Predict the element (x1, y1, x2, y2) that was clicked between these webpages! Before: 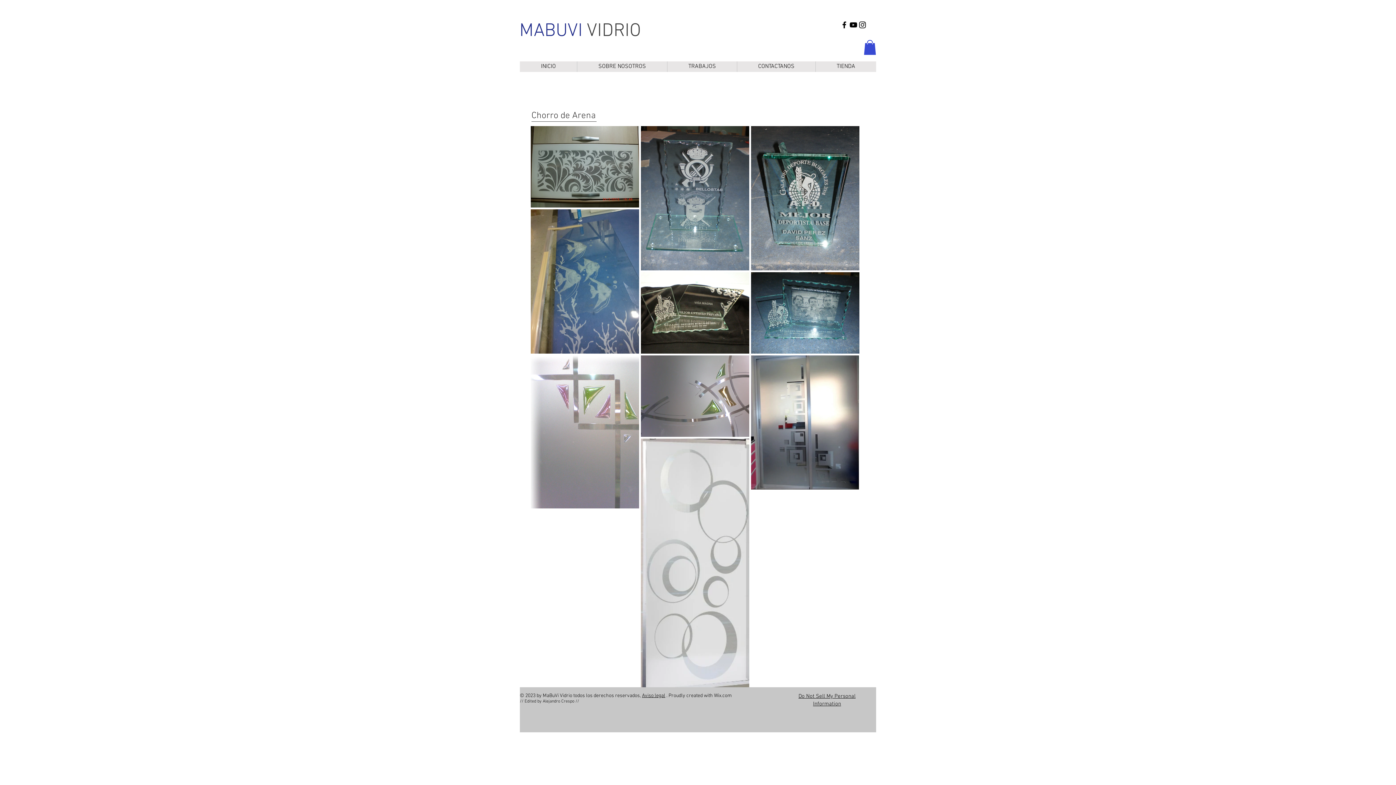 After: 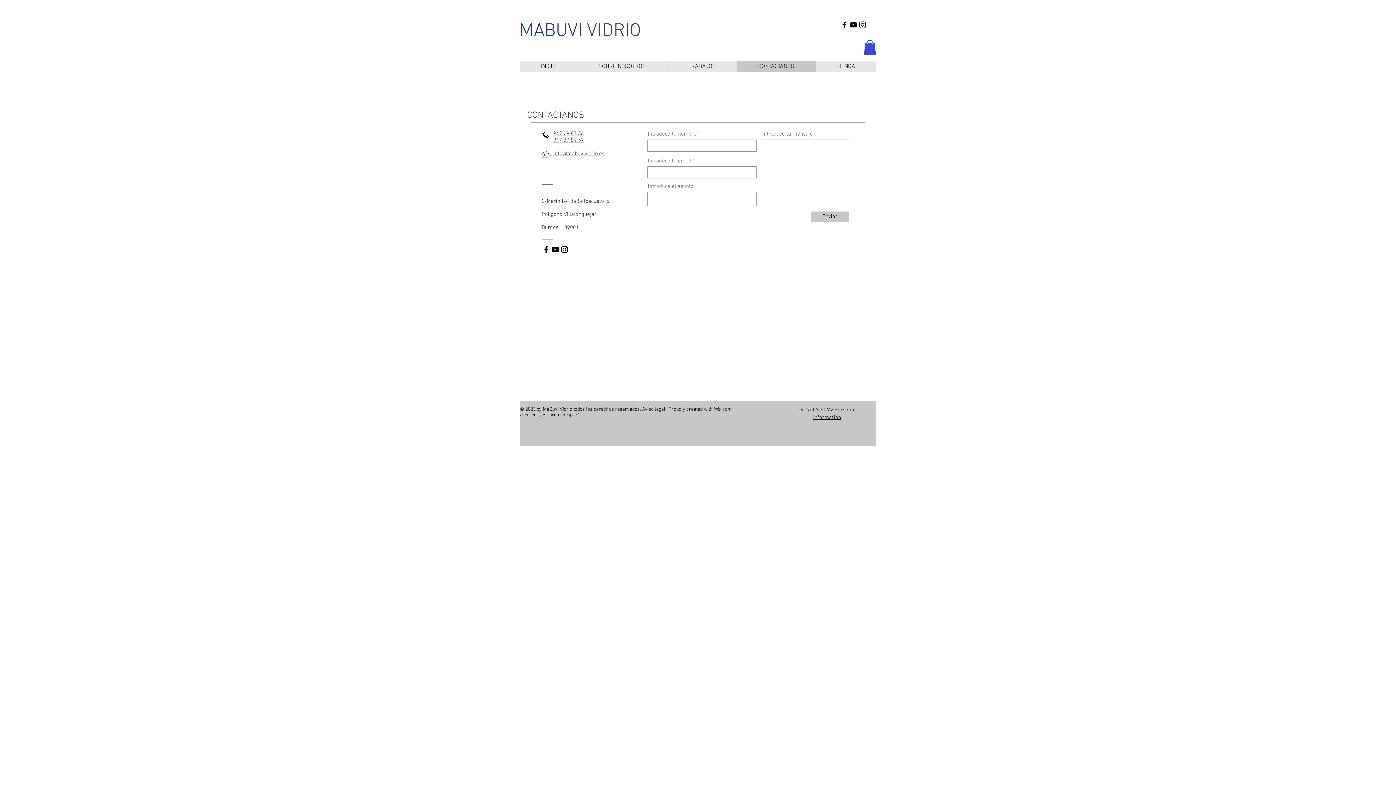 Action: label: CONTACTANOS bbox: (737, 61, 815, 71)